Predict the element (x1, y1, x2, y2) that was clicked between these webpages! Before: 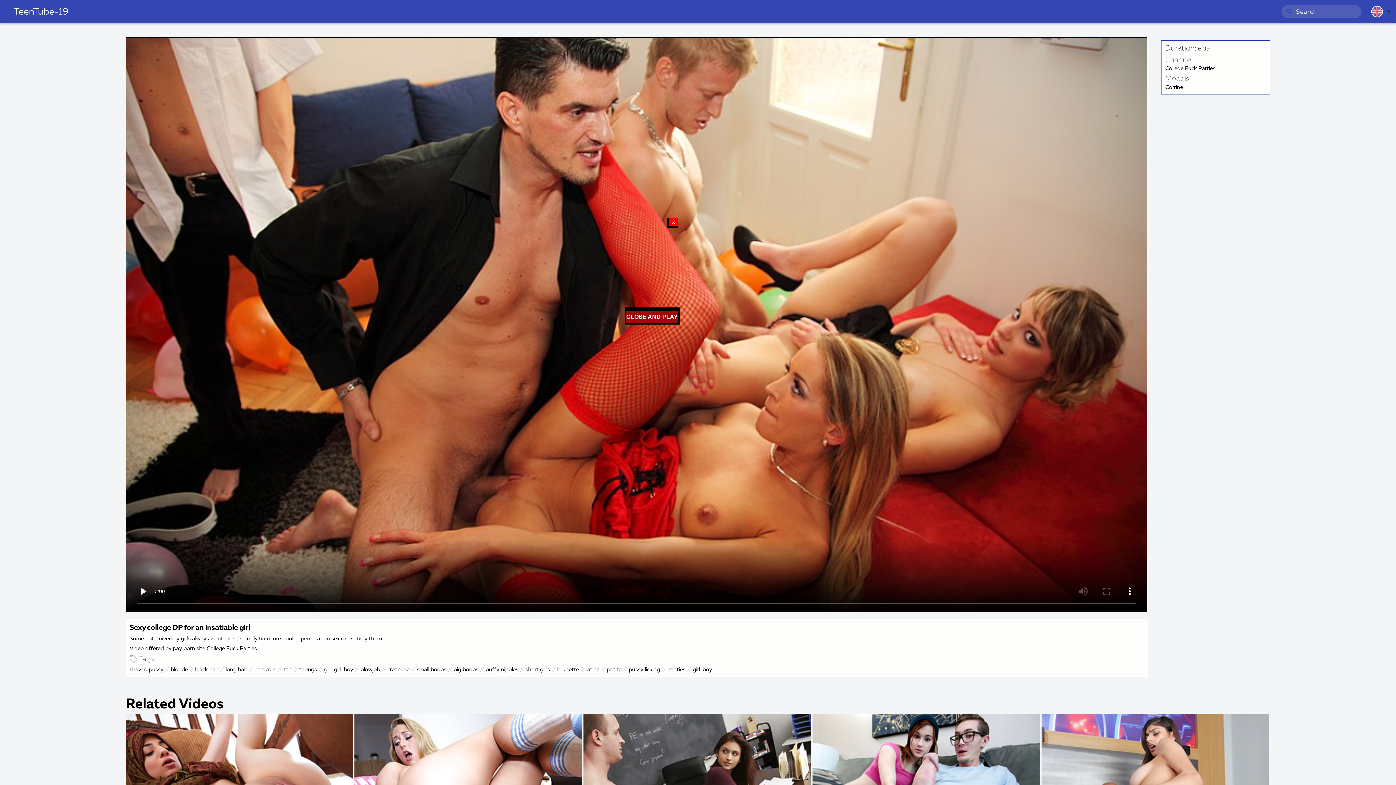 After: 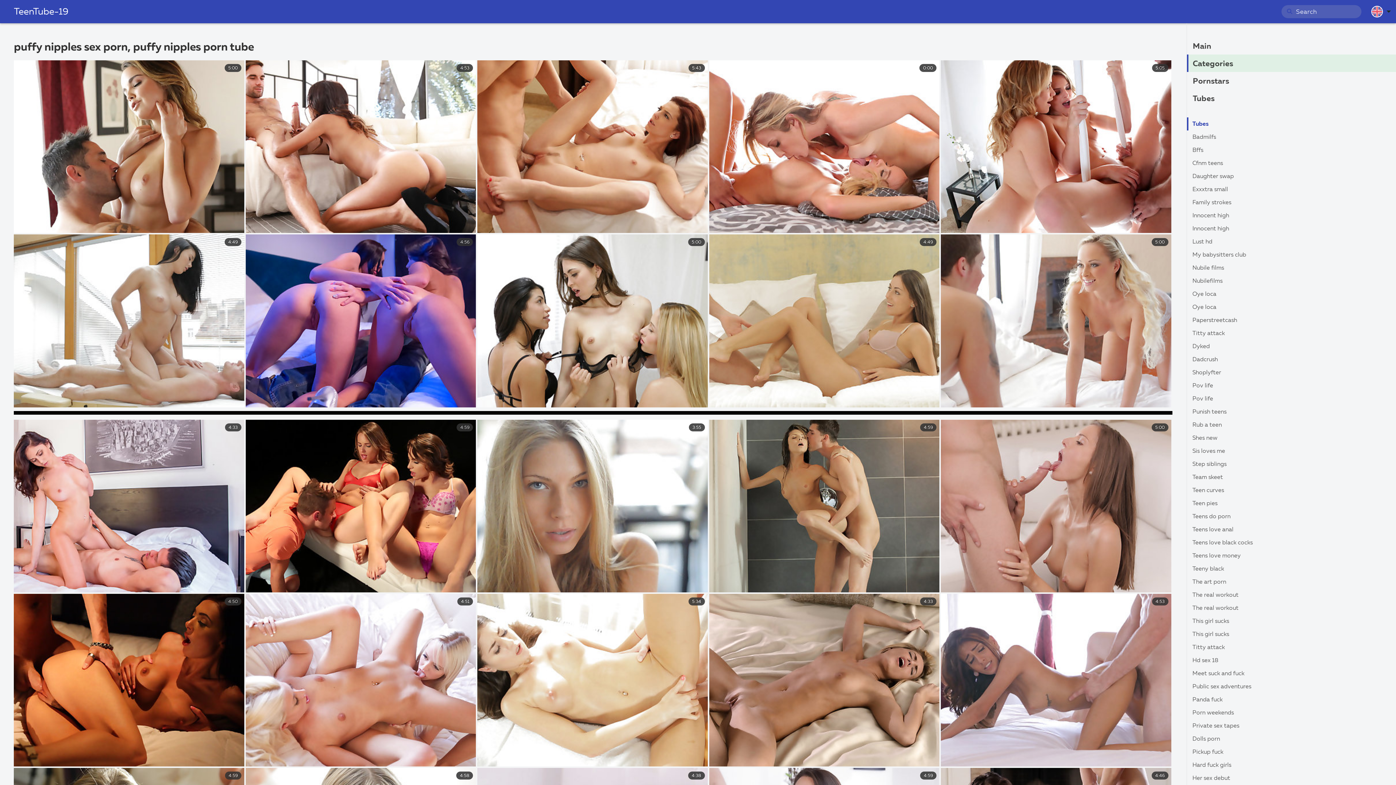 Action: bbox: (485, 665, 518, 674) label: puffy nipples